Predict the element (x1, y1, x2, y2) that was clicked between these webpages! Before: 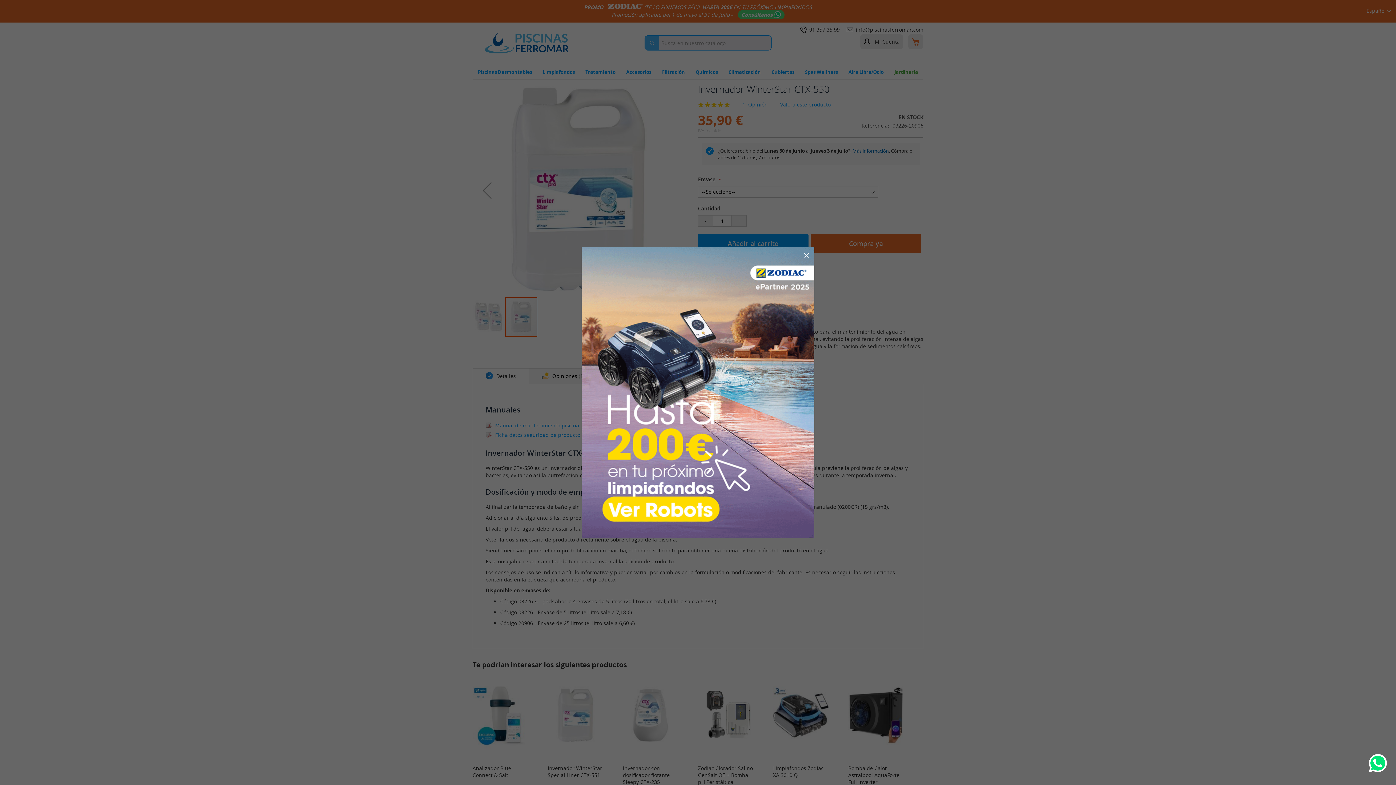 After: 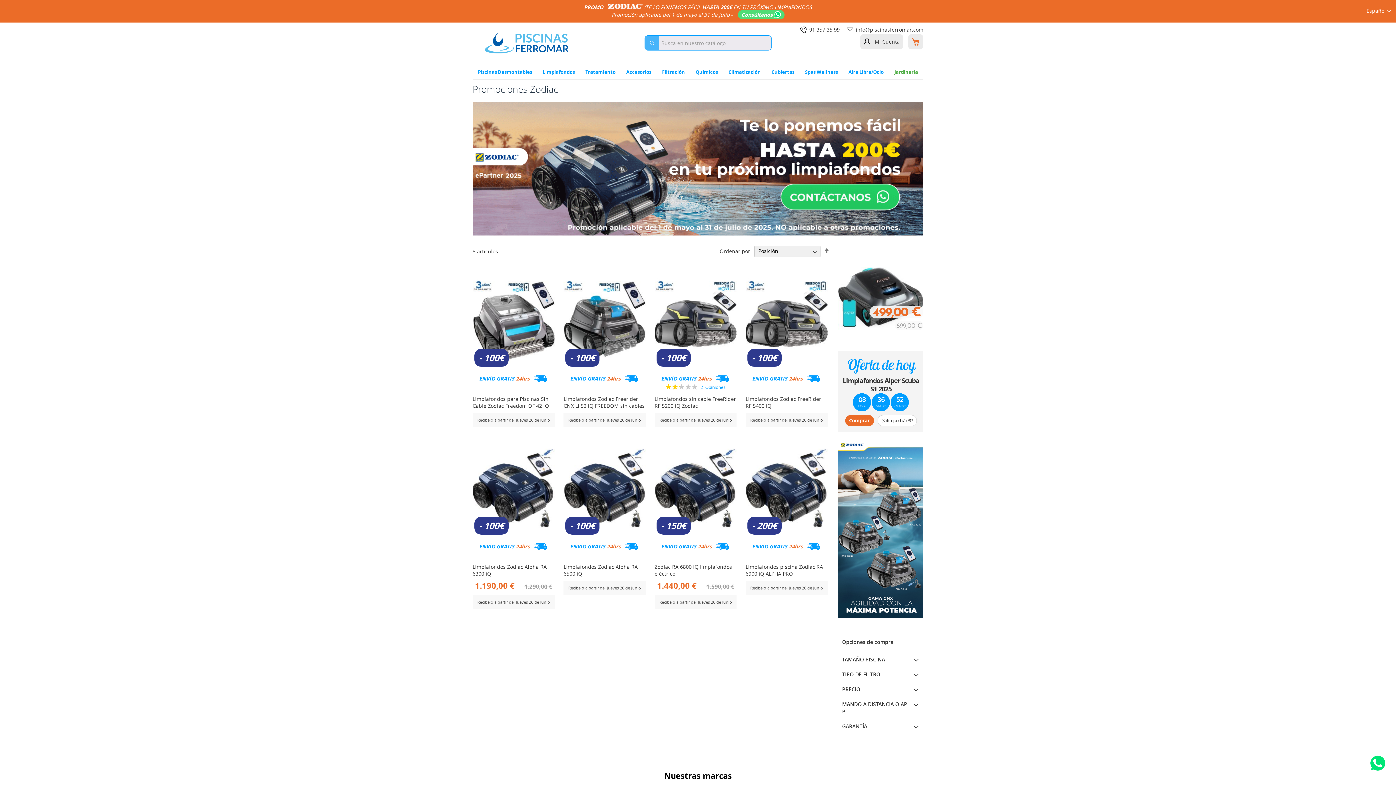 Action: bbox: (581, 247, 814, 538)